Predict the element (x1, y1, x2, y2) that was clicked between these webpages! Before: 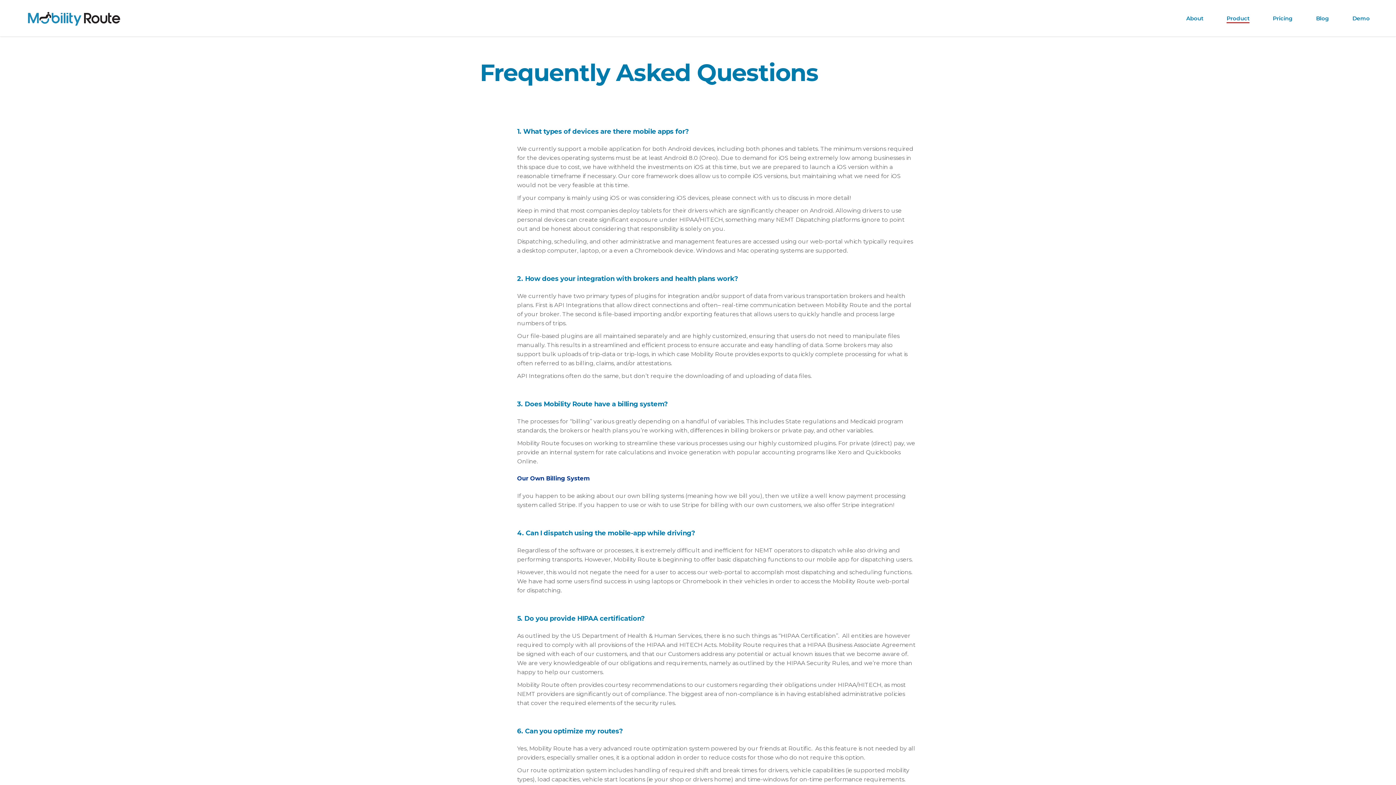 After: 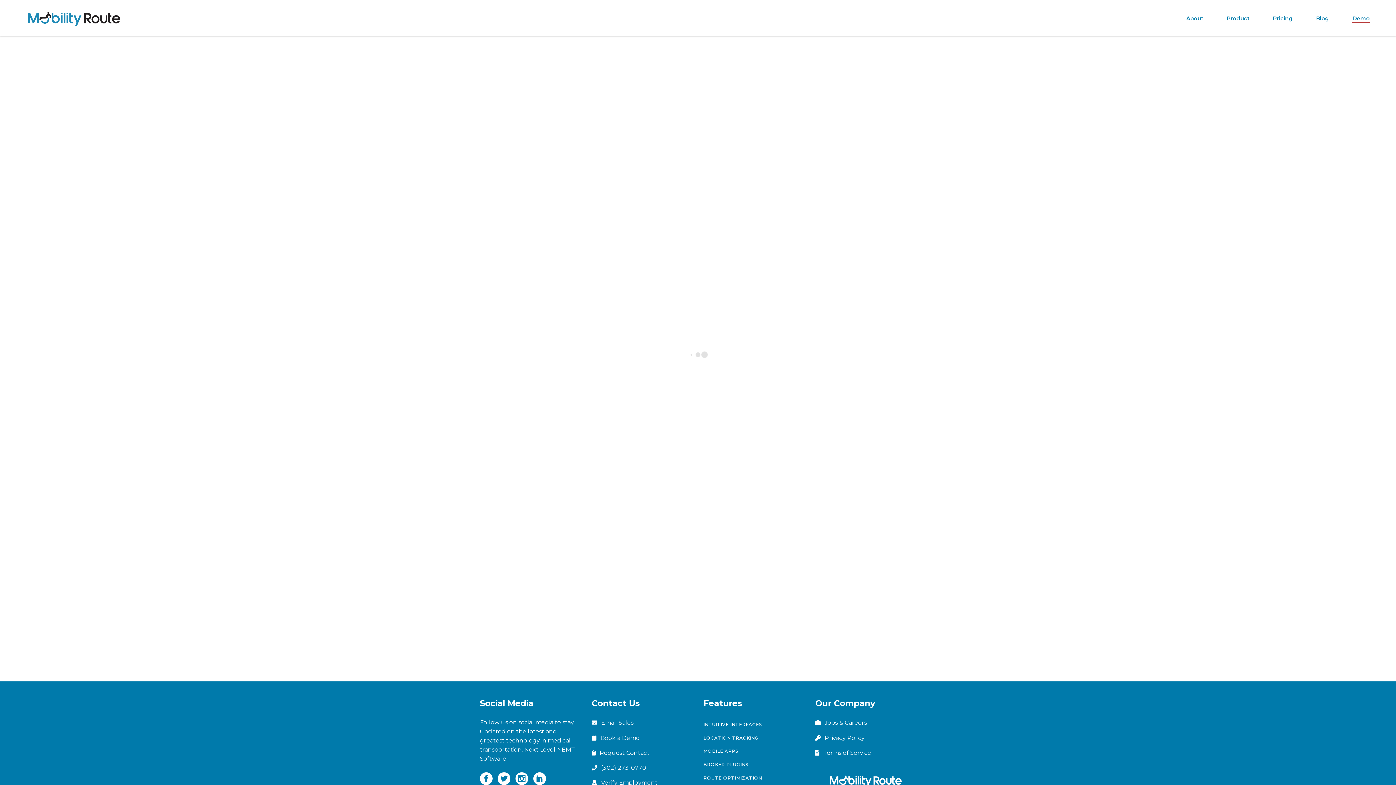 Action: bbox: (1341, 14, 1381, 22) label: Demo